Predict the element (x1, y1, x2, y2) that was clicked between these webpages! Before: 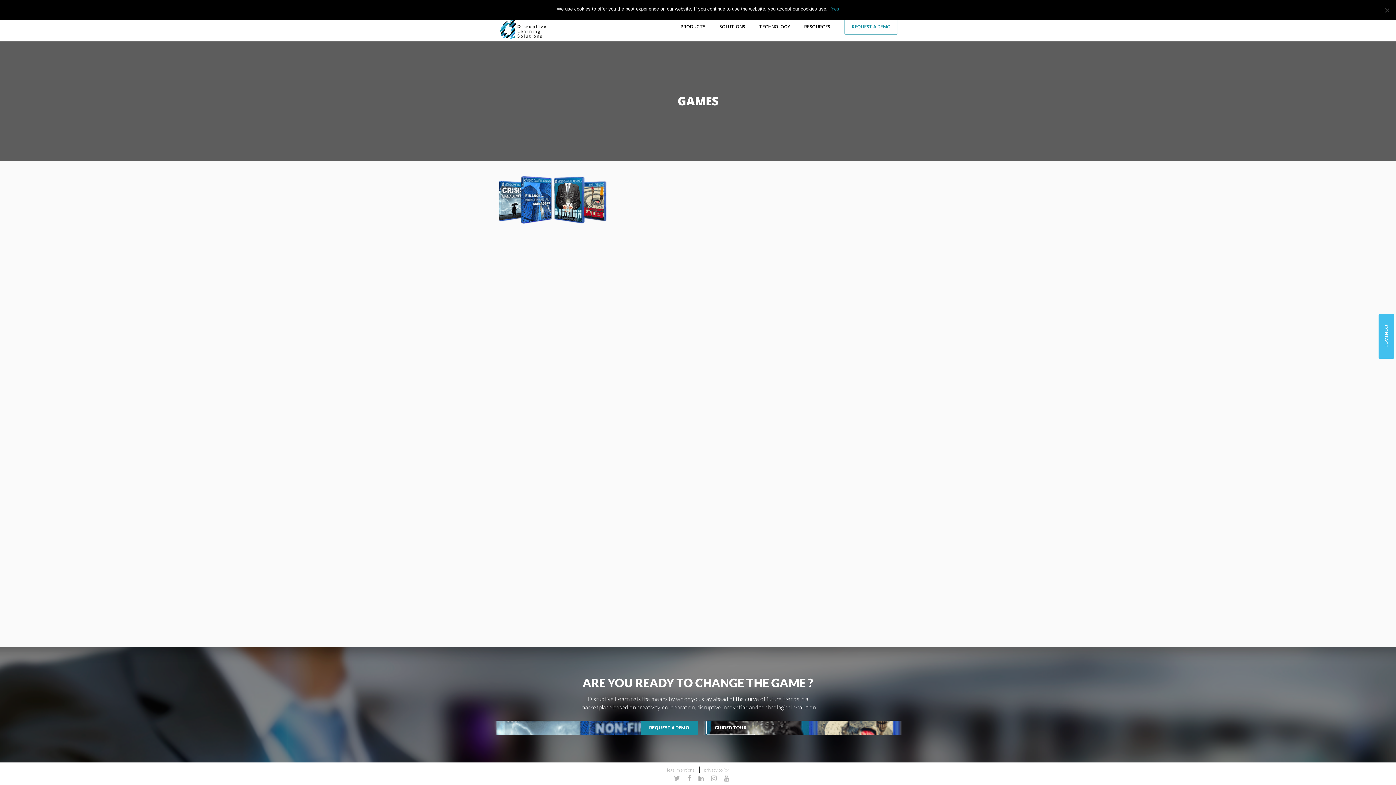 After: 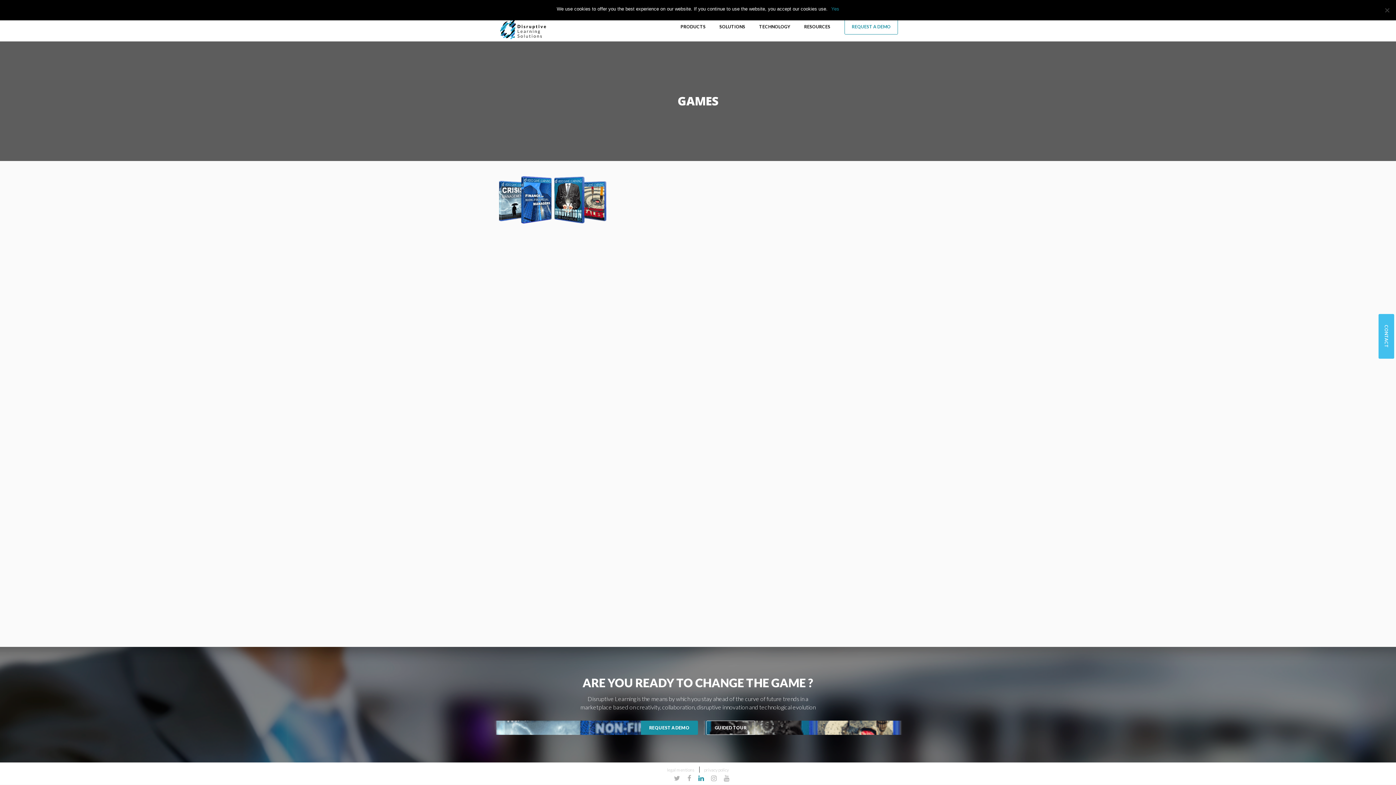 Action: bbox: (698, 774, 704, 782)